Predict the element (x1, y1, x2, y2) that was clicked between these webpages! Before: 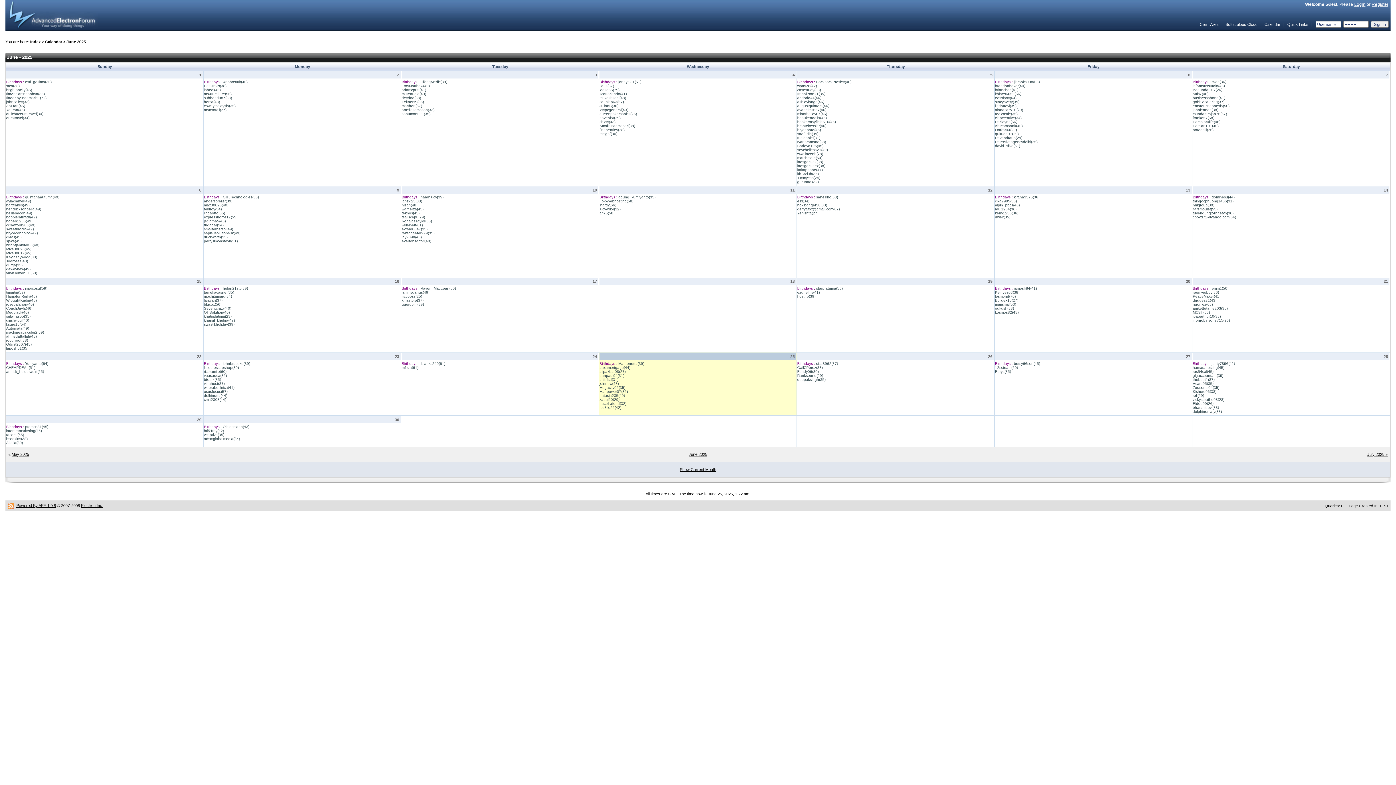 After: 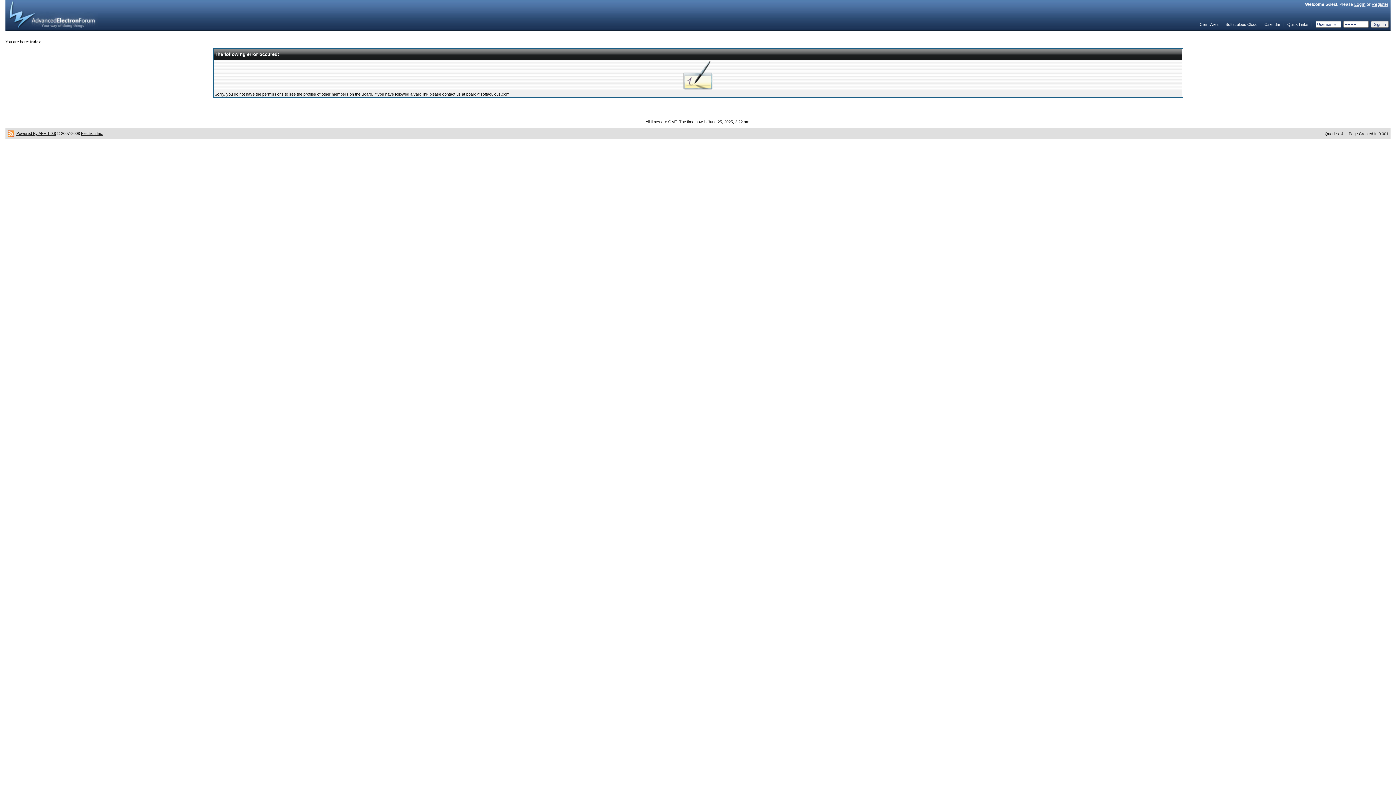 Action: bbox: (6, 271, 37, 275) label: vuyisilemabulu(58)